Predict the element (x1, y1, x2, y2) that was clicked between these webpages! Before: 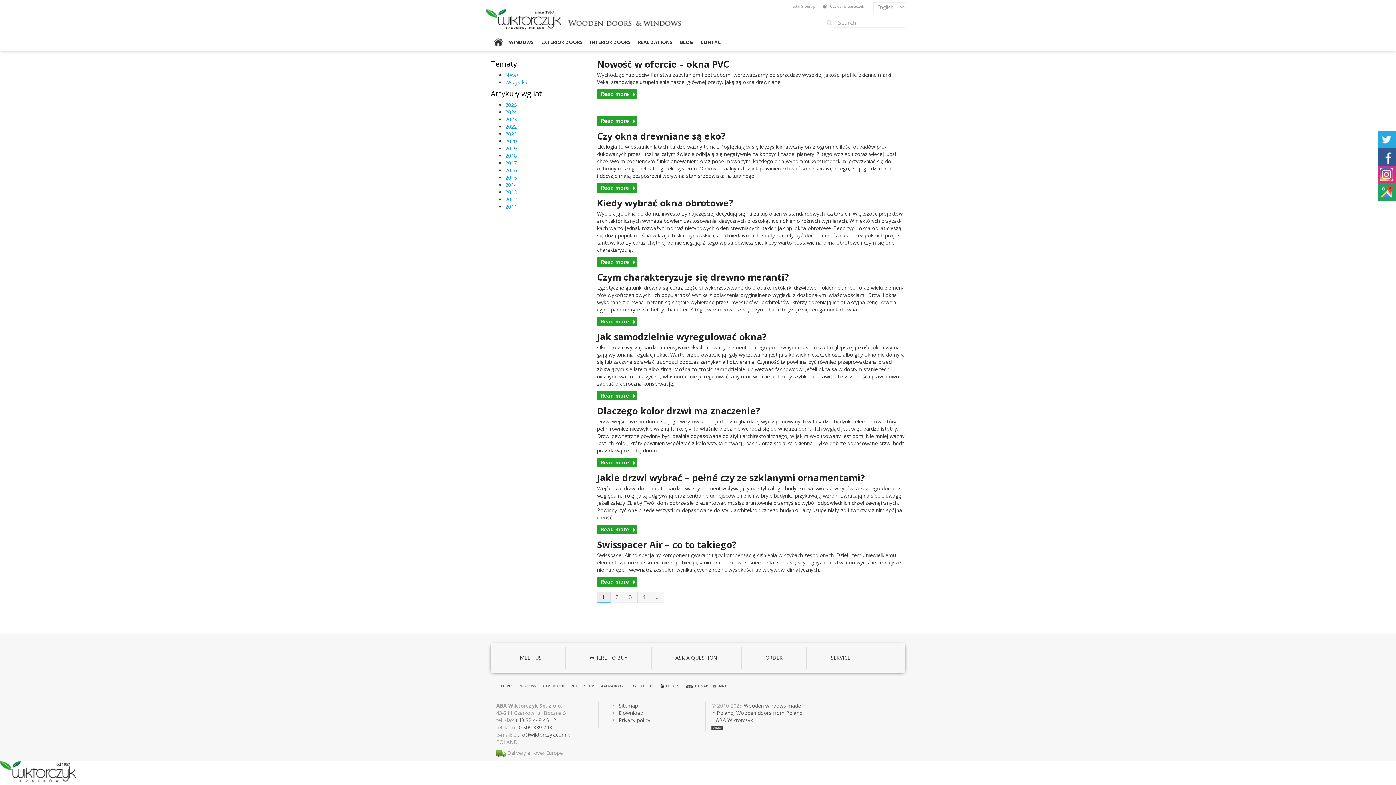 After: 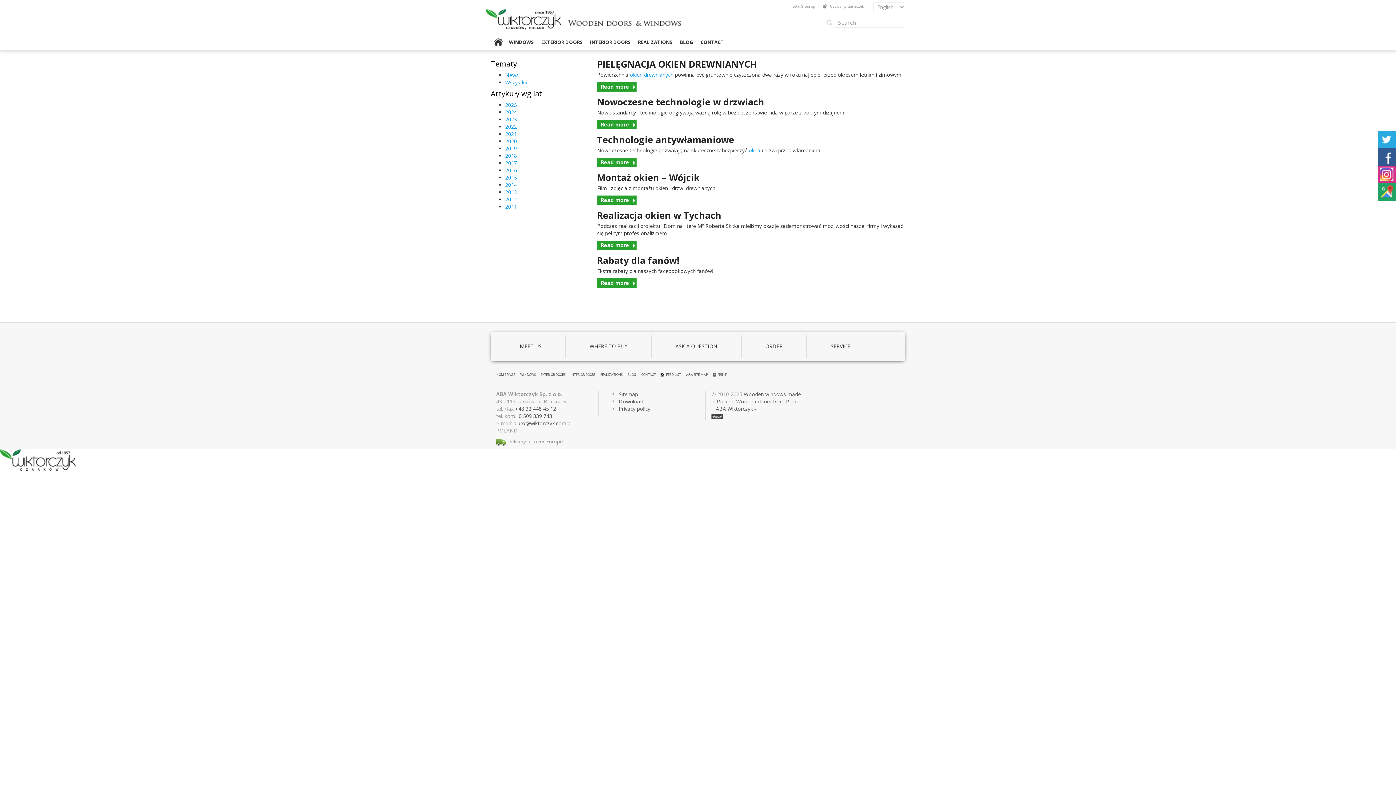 Action: label: 2014 bbox: (505, 181, 517, 188)